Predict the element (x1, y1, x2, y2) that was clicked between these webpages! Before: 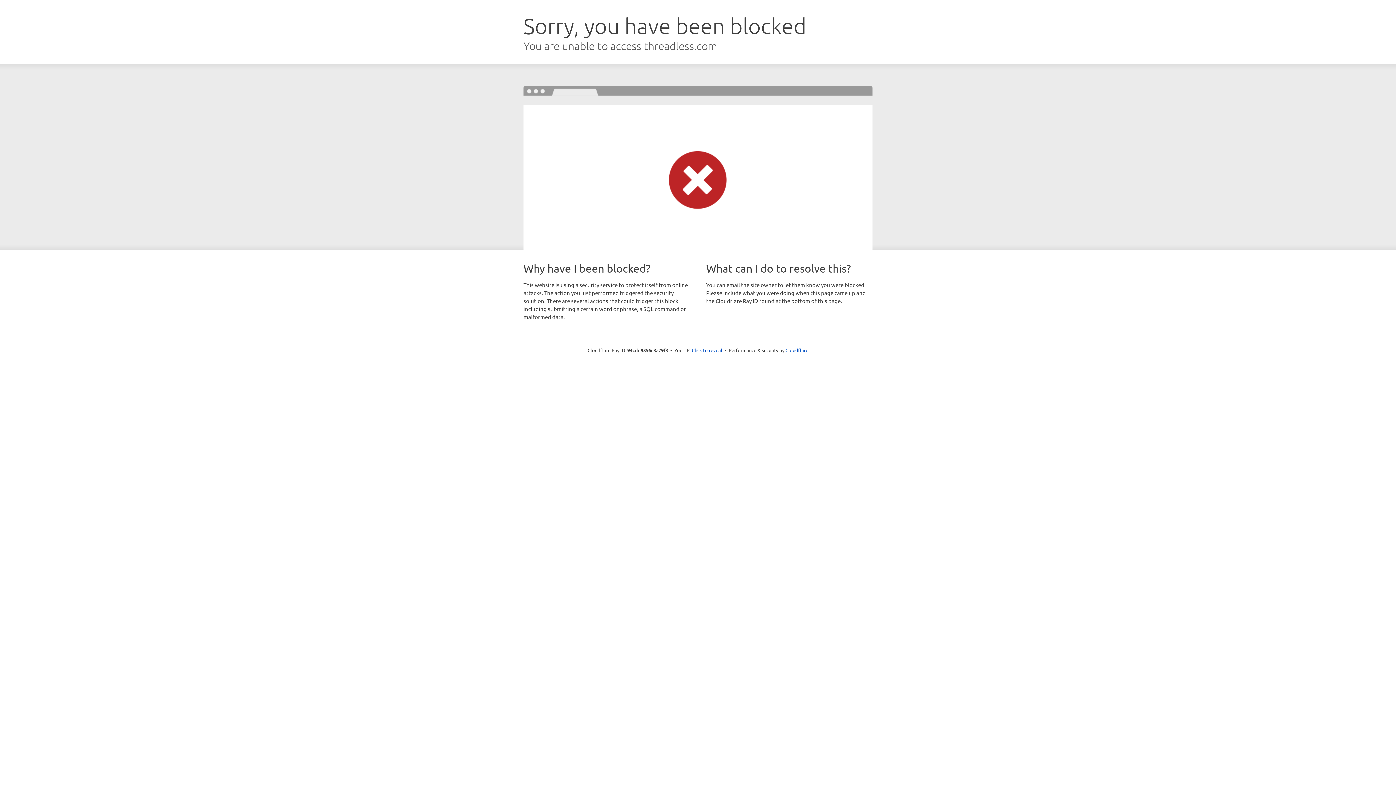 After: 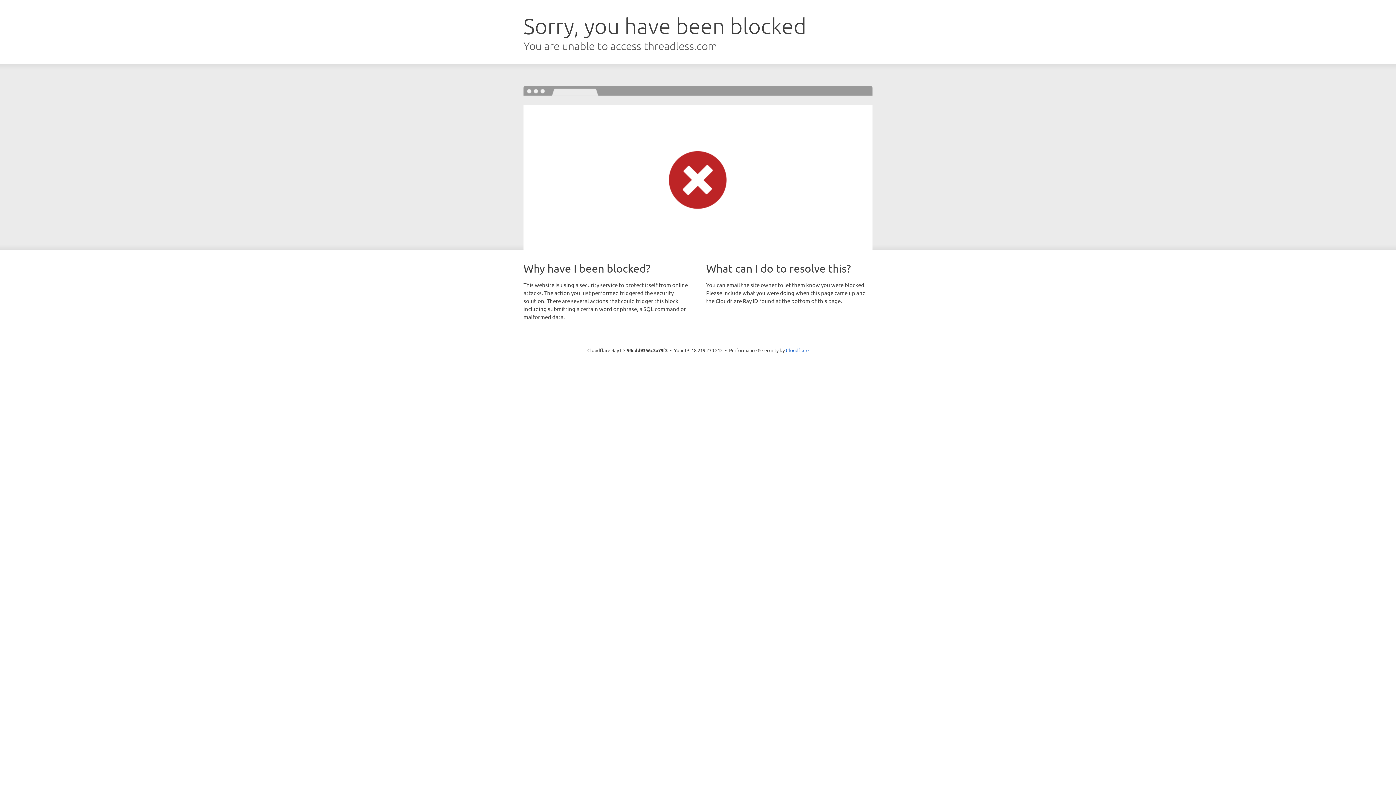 Action: label: Click to reveal bbox: (692, 346, 722, 353)